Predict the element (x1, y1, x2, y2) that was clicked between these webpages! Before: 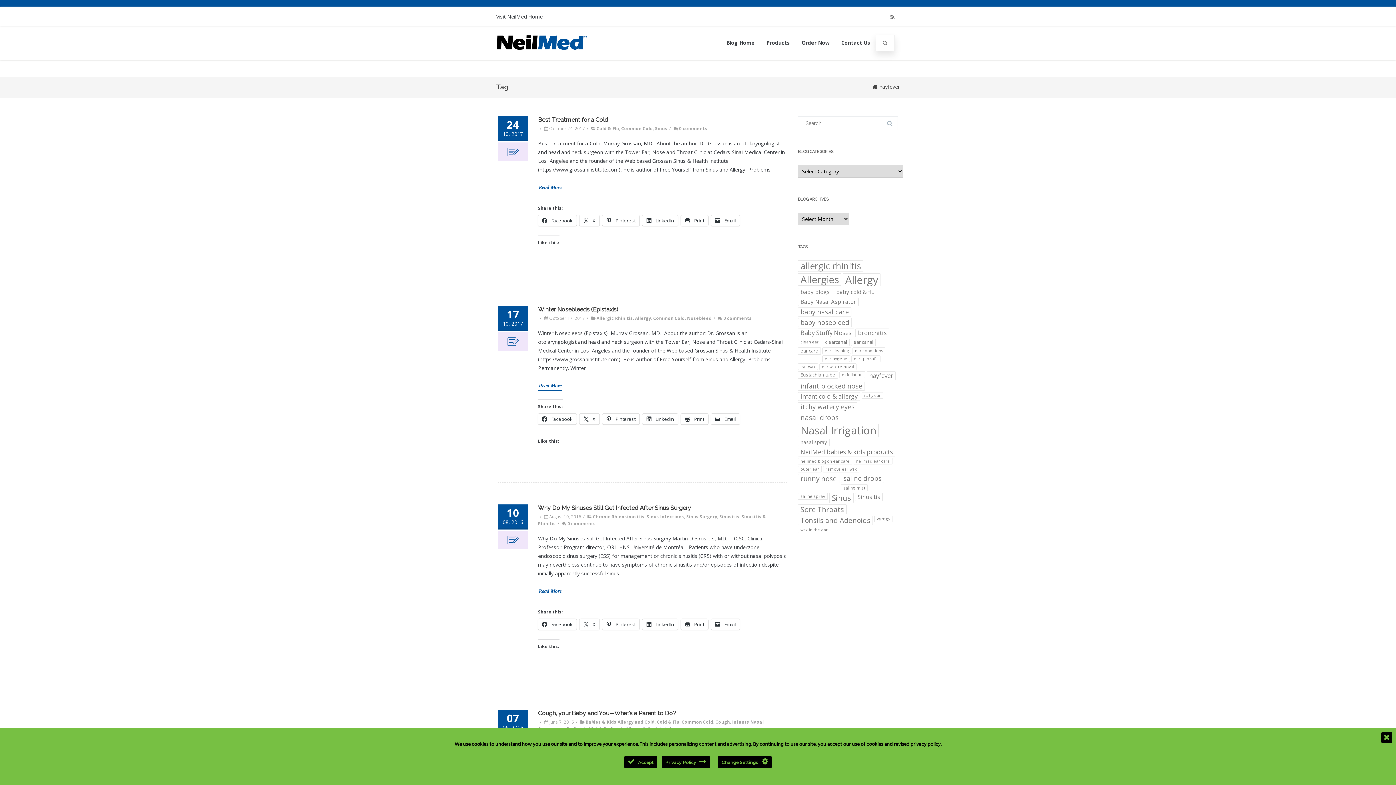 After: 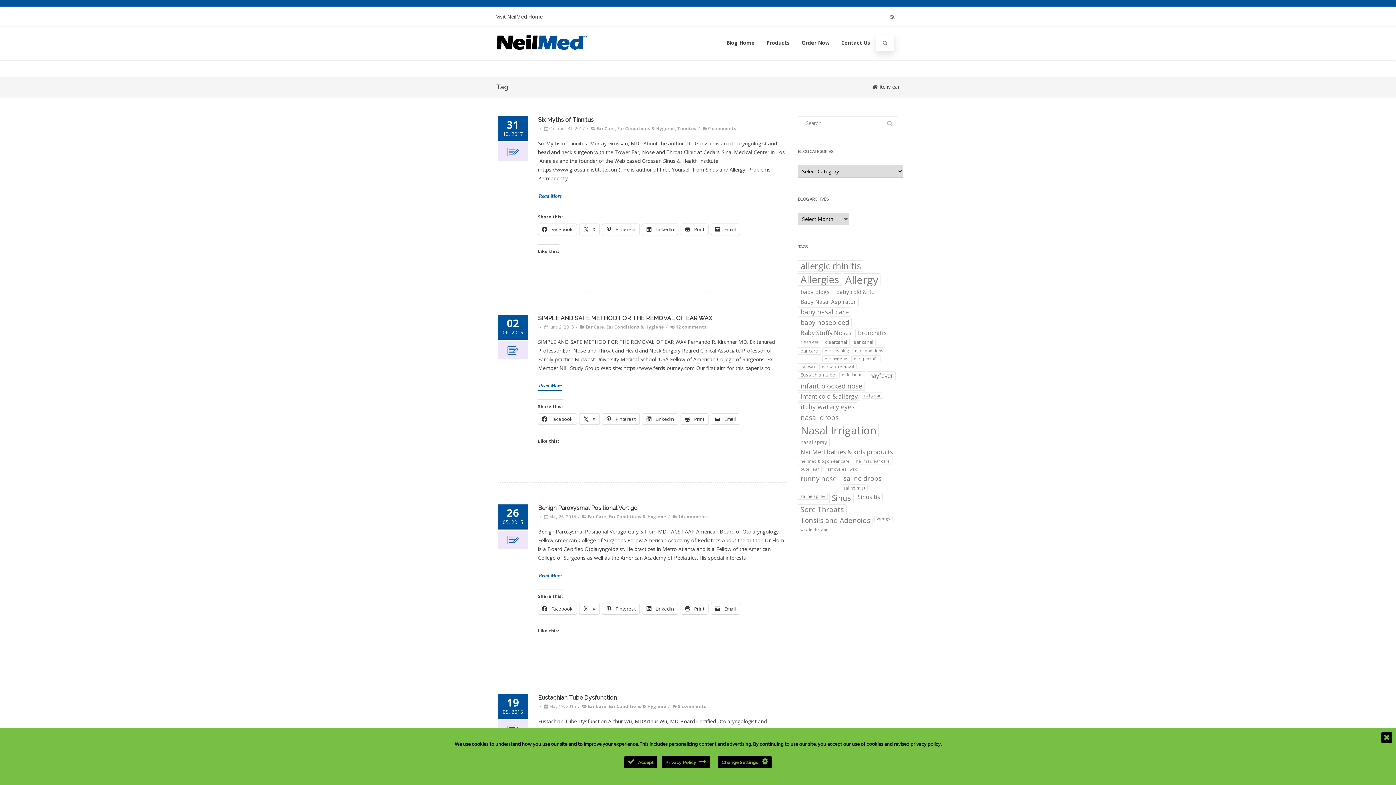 Action: label: itchy ear (18 items) bbox: (861, 392, 883, 398)